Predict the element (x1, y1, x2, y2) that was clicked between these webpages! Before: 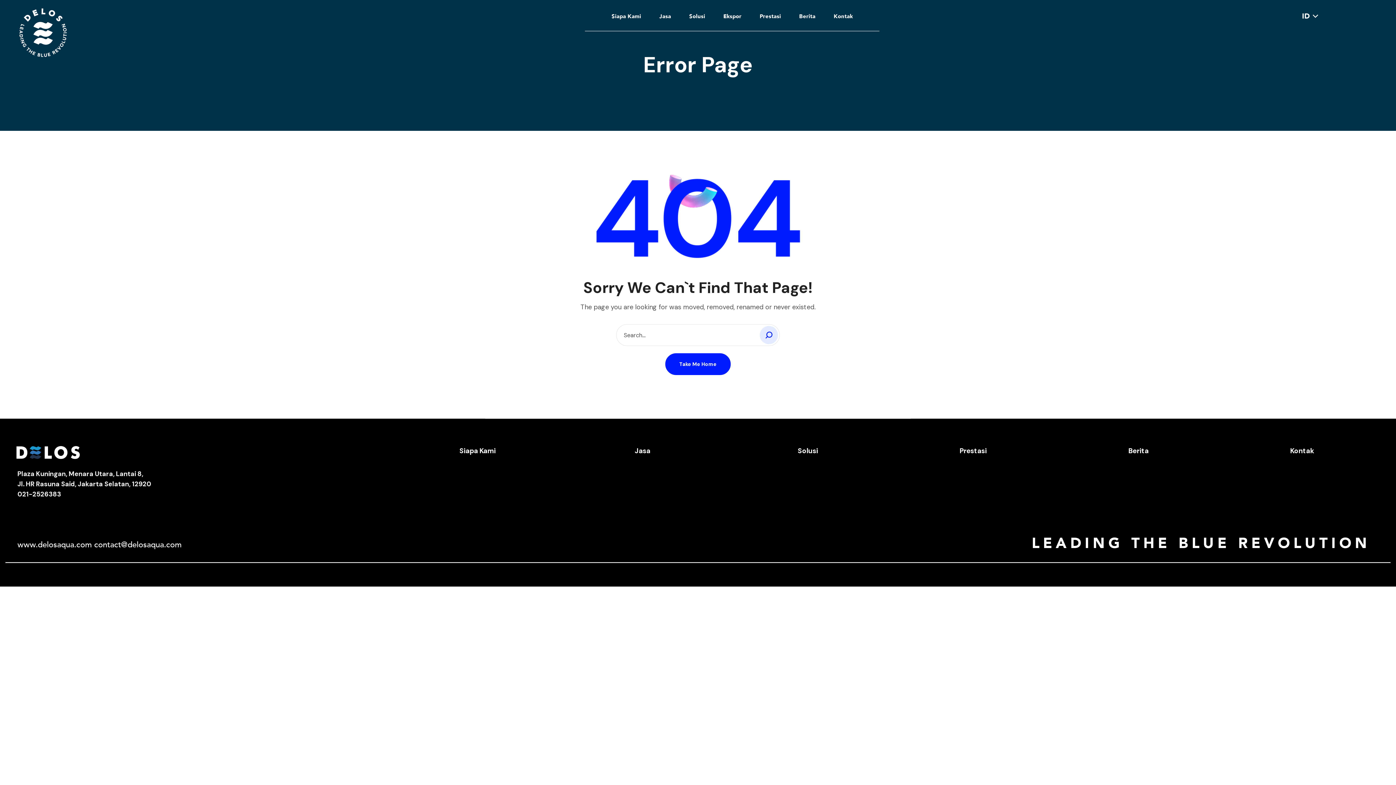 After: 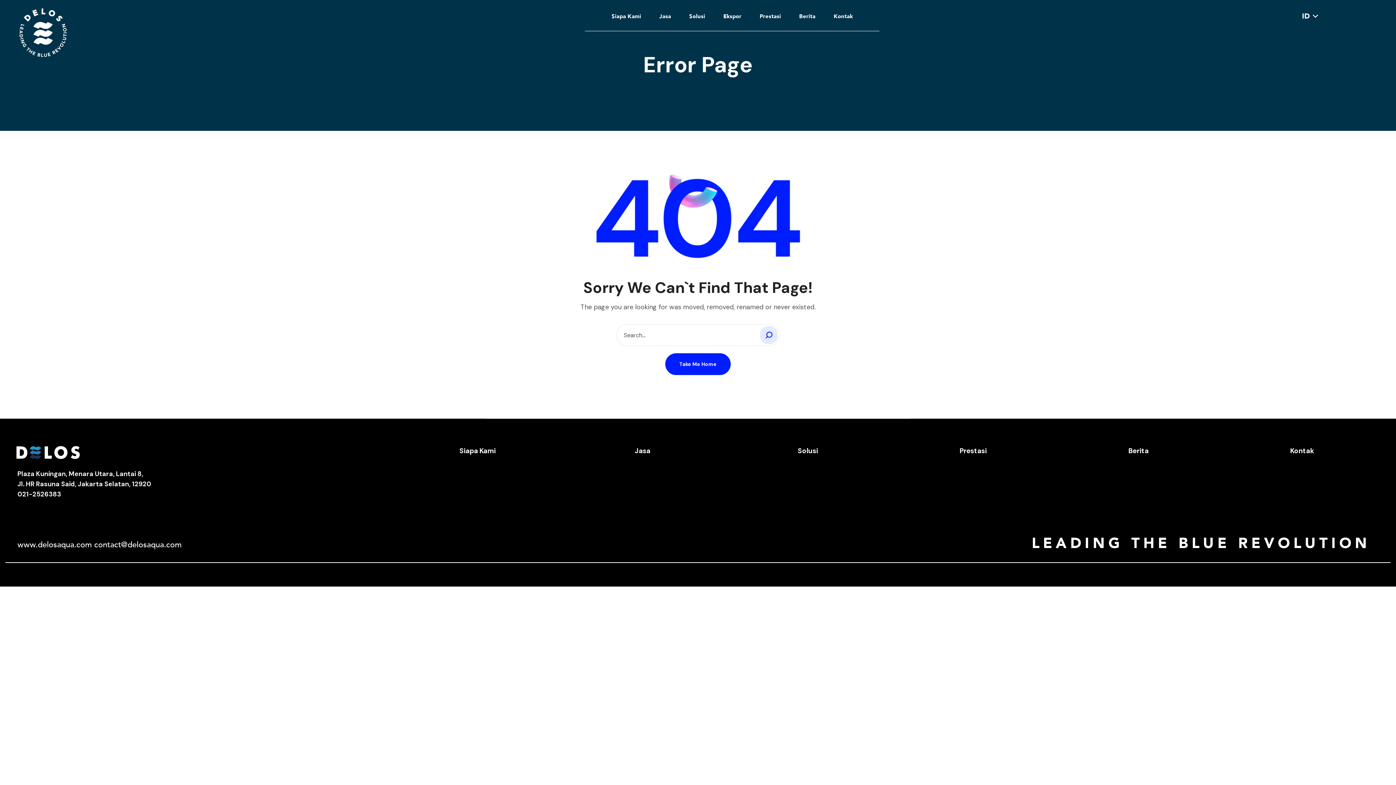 Action: label: ID bbox: (1292, 7, 1328, 25)